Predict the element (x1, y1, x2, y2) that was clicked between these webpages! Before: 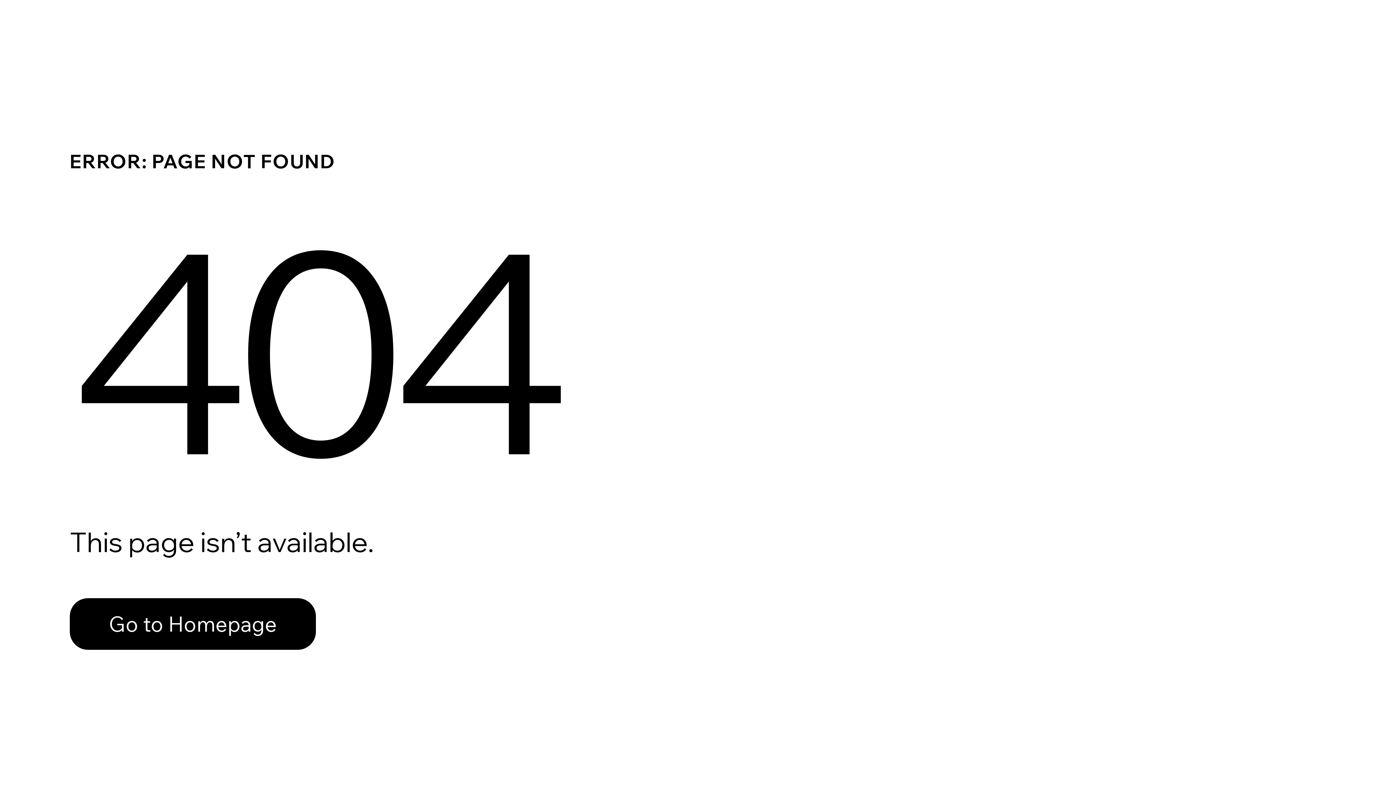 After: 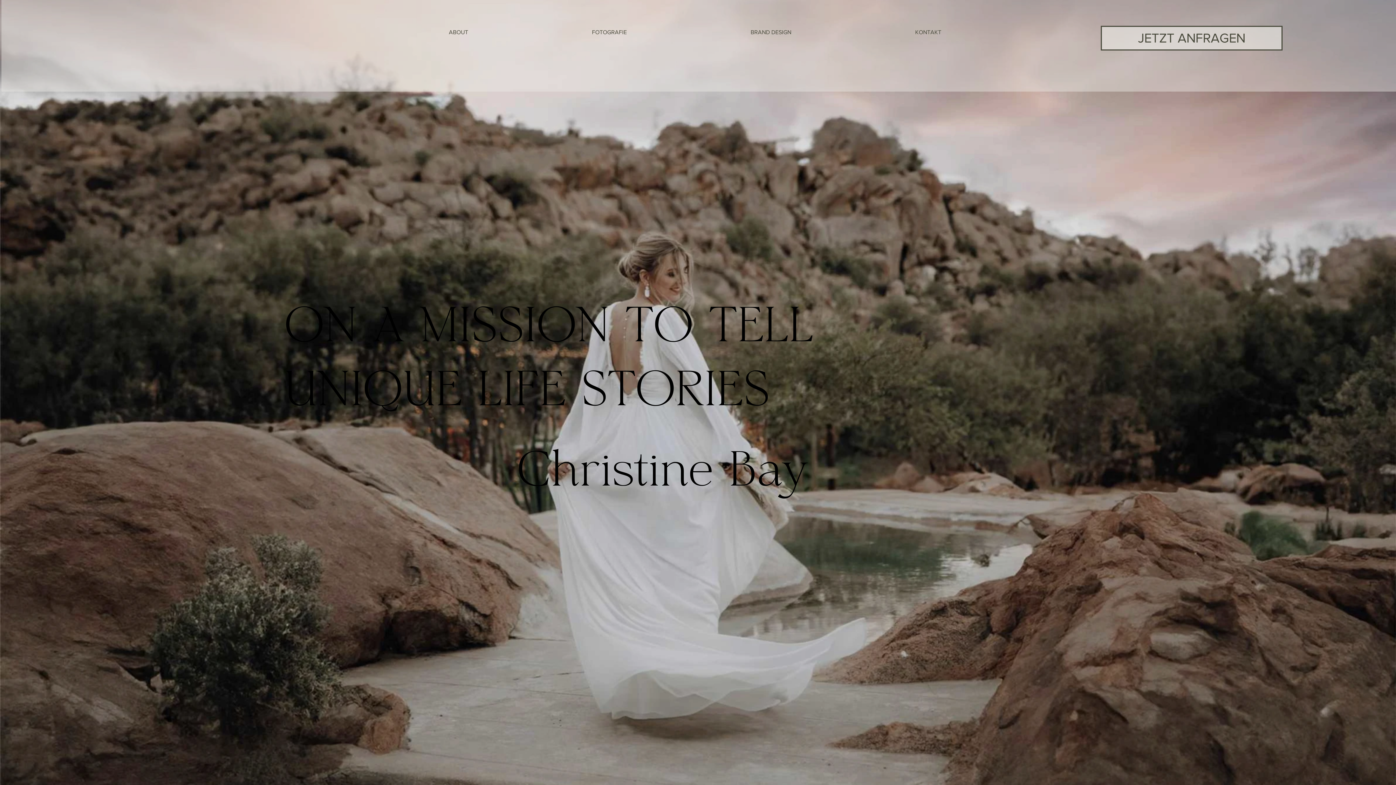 Action: label: Go to Homepage bbox: (69, 598, 316, 650)